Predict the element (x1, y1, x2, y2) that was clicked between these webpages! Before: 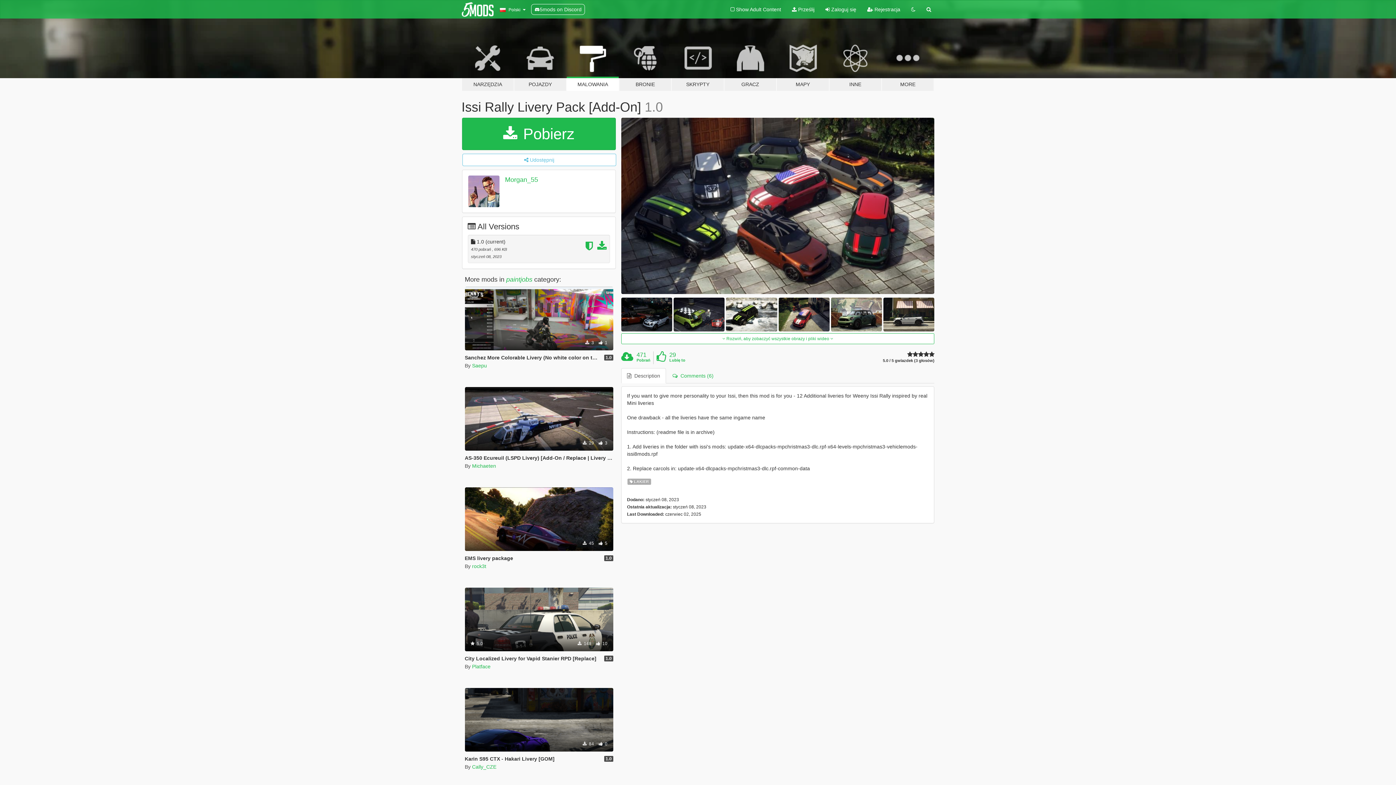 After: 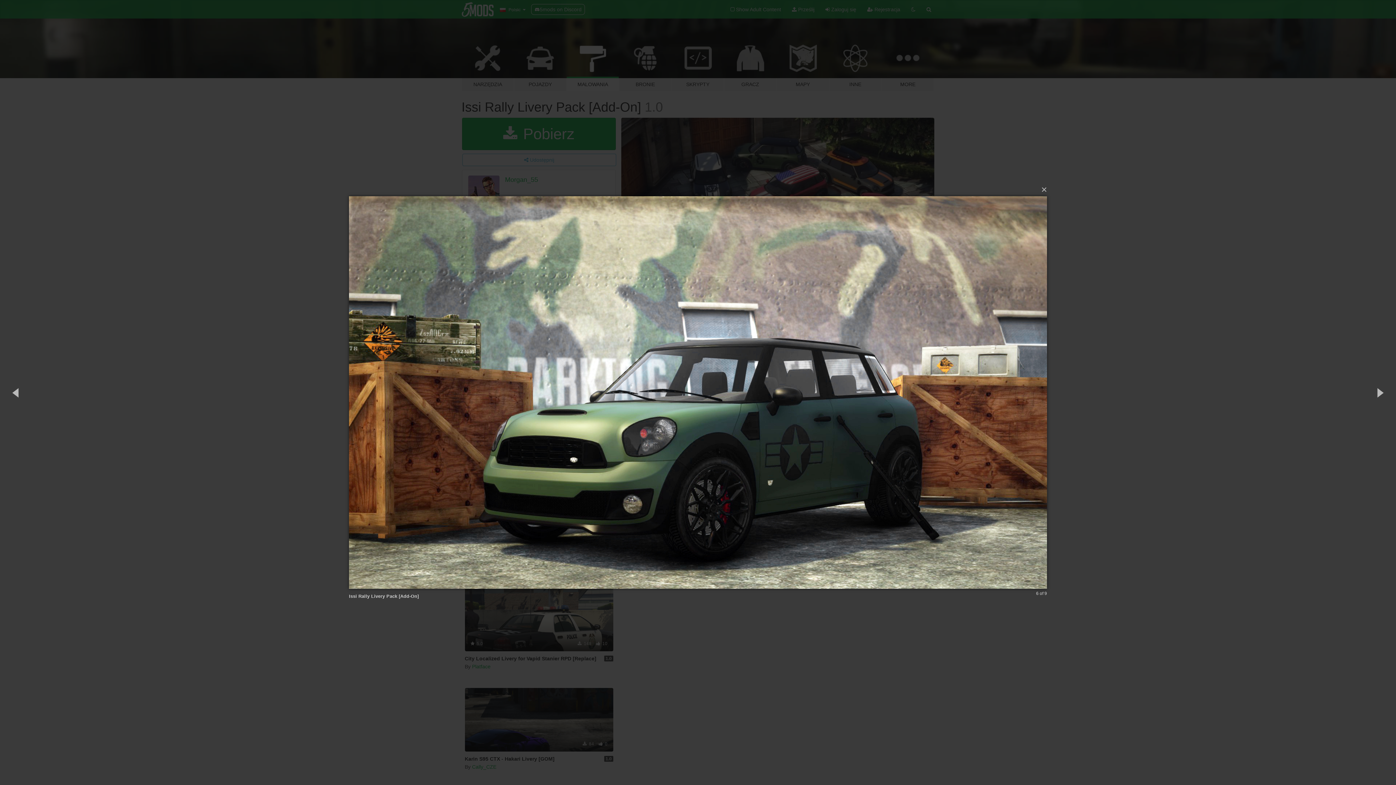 Action: bbox: (831, 297, 882, 331)